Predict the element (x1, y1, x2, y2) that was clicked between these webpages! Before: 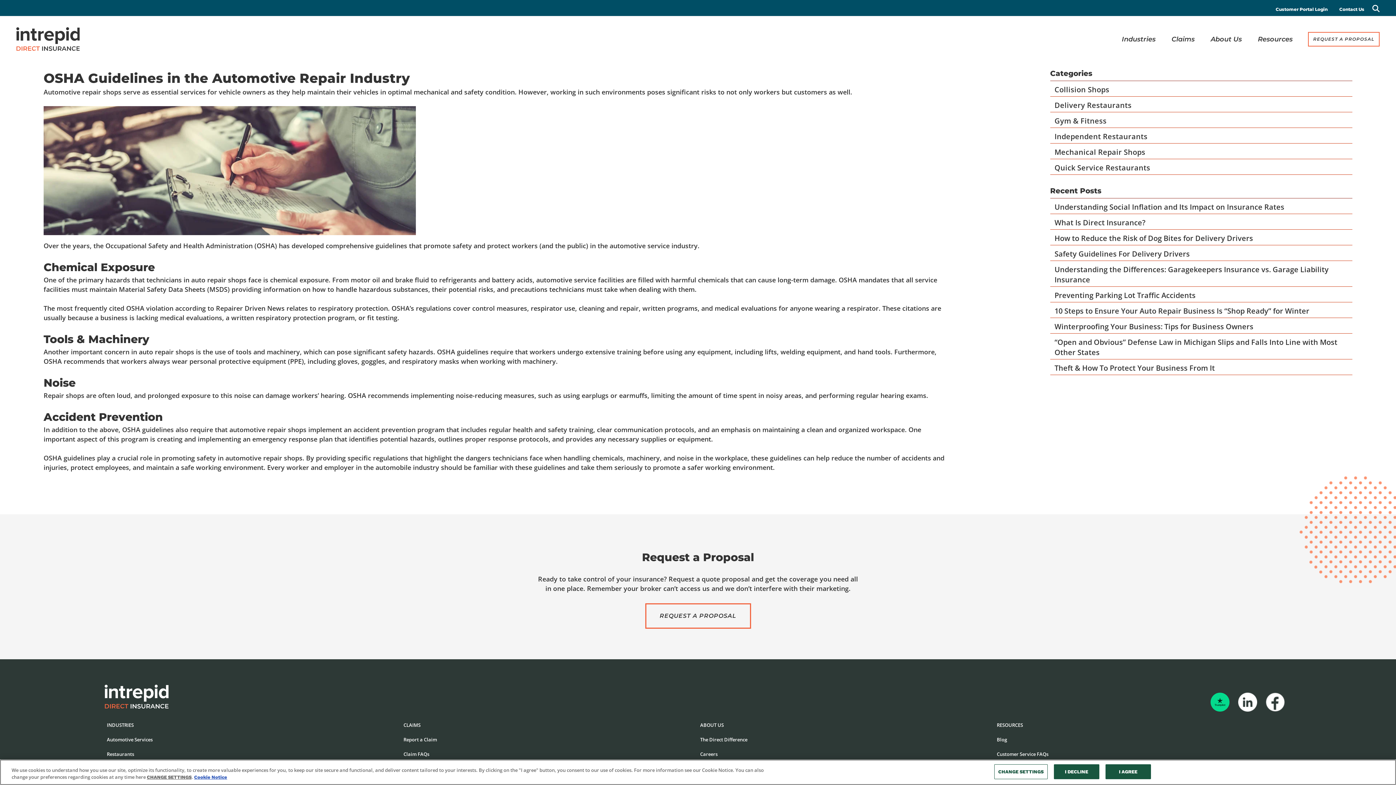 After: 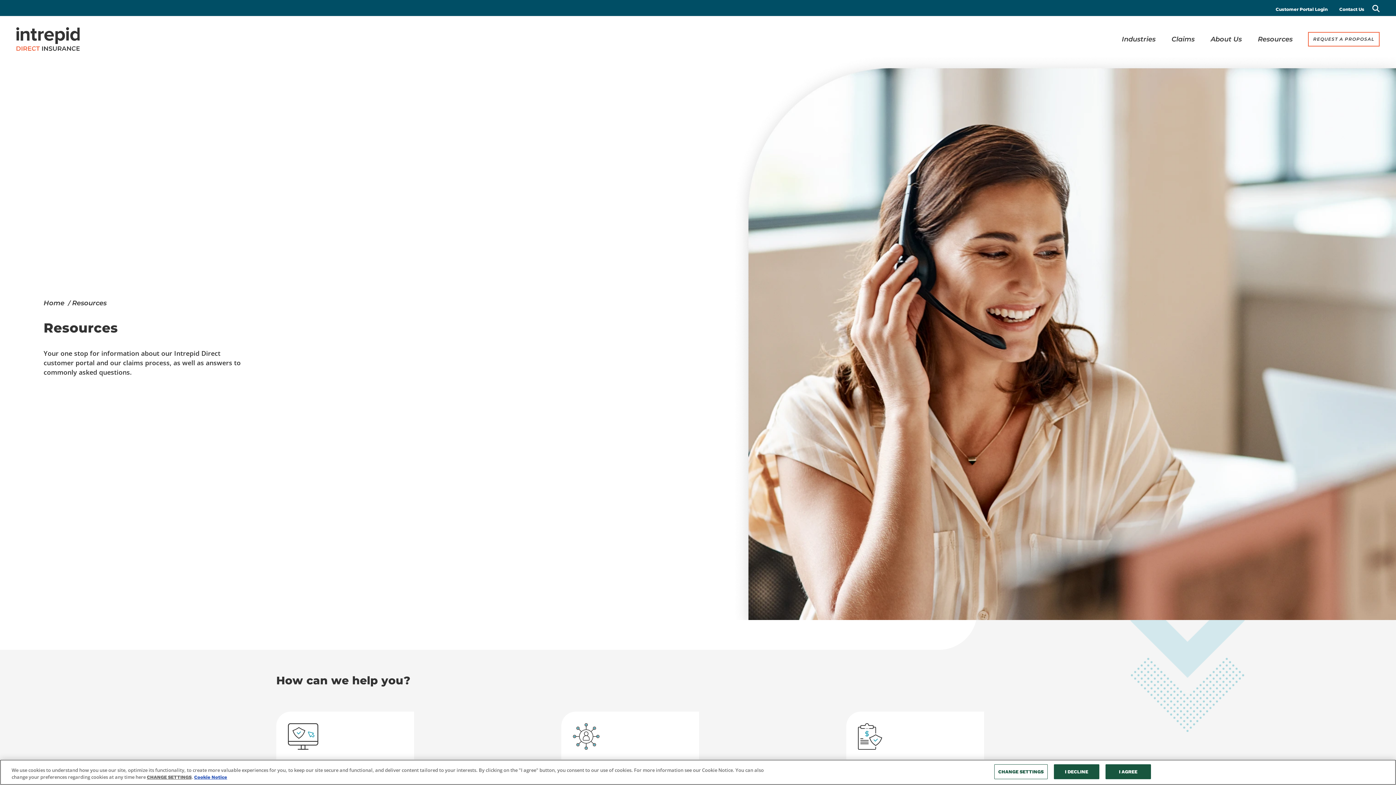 Action: label: RESOURCES bbox: (994, 720, 1025, 730)